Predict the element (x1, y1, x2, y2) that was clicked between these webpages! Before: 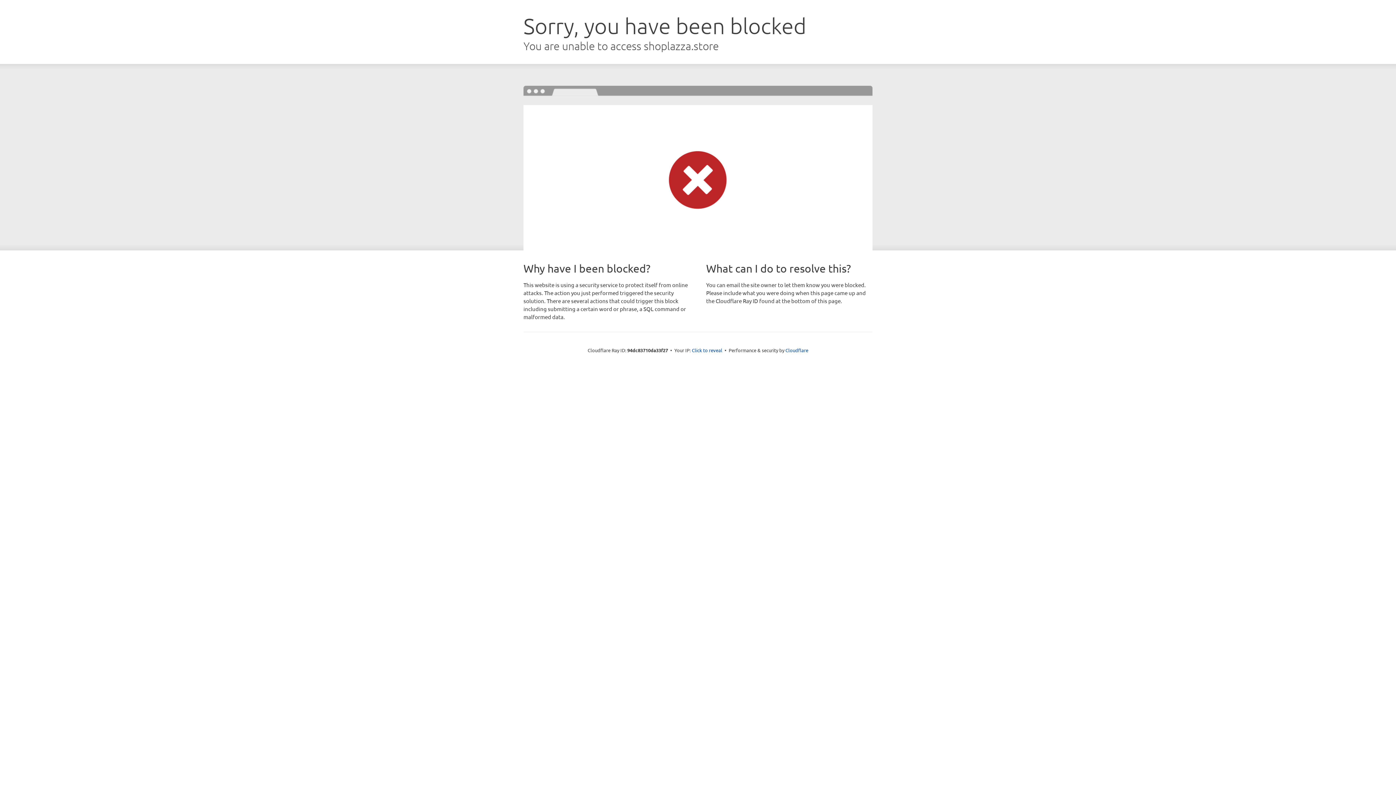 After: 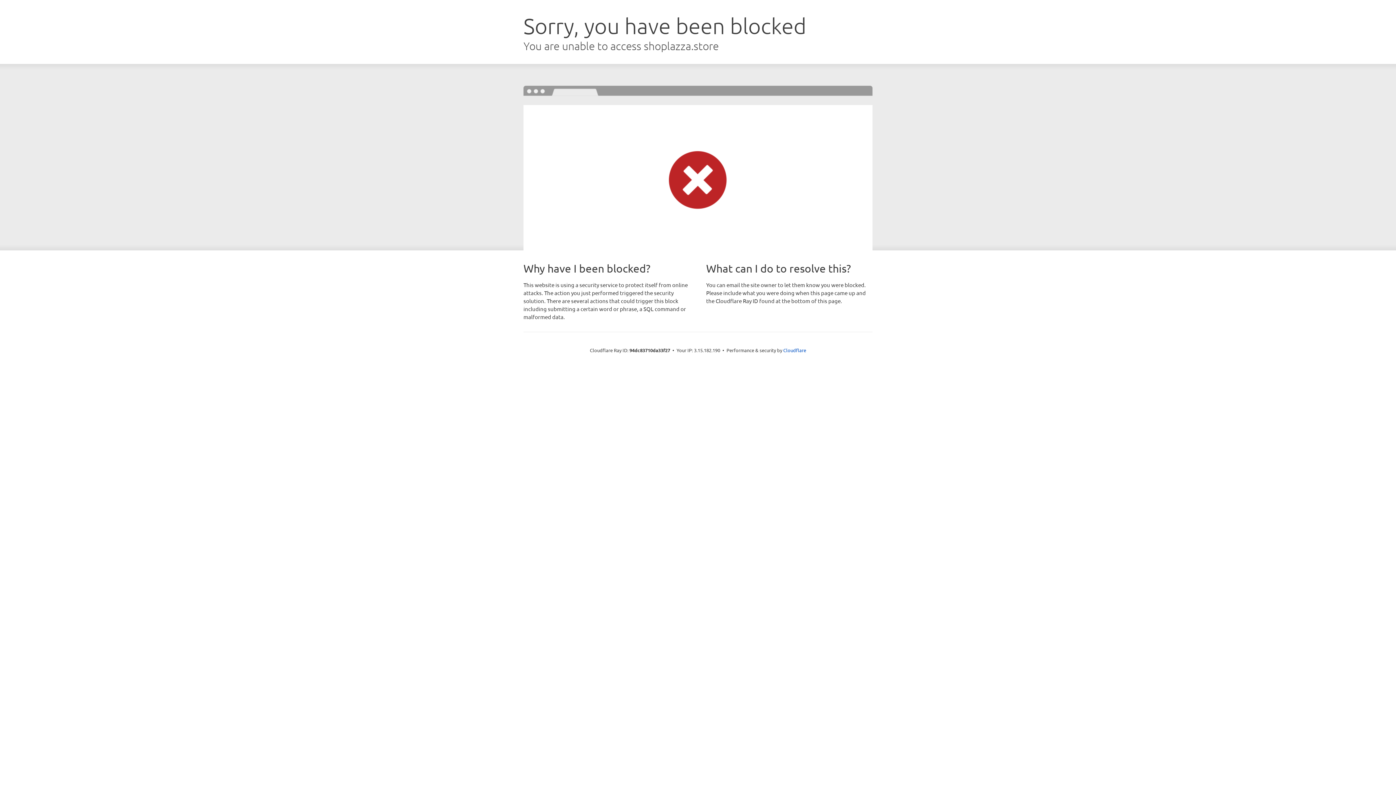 Action: label: Click to reveal bbox: (692, 346, 722, 353)